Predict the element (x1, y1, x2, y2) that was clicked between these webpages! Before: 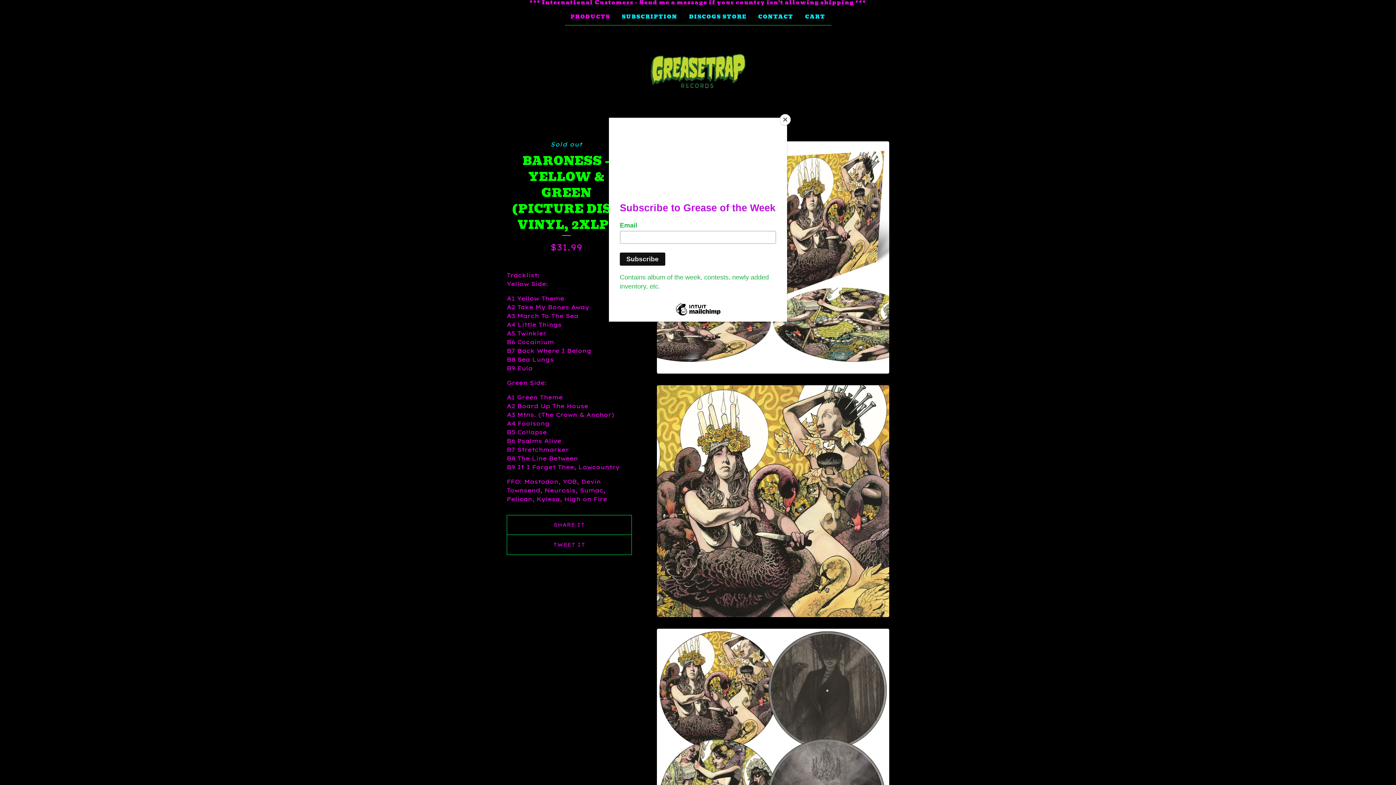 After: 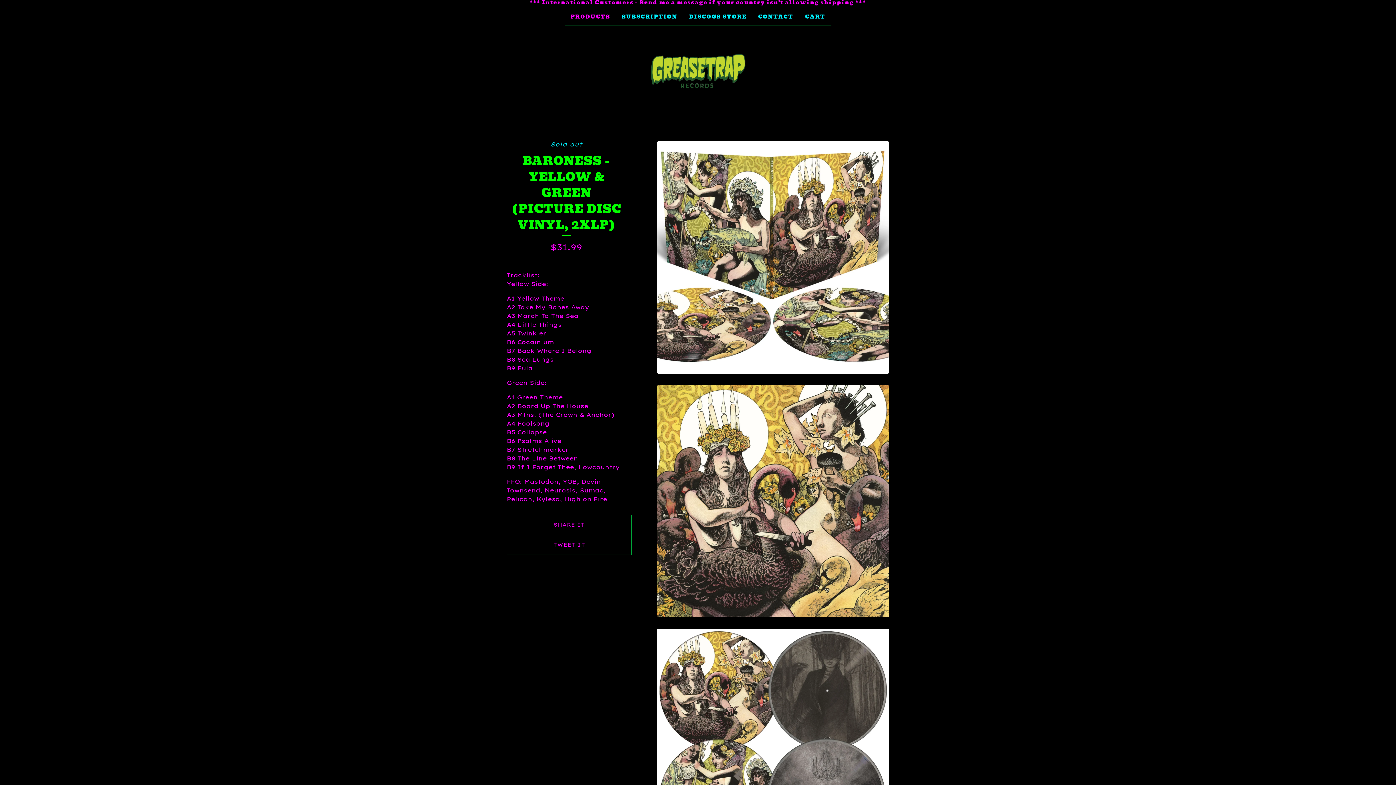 Action: label: Close bbox: (780, 114, 790, 125)